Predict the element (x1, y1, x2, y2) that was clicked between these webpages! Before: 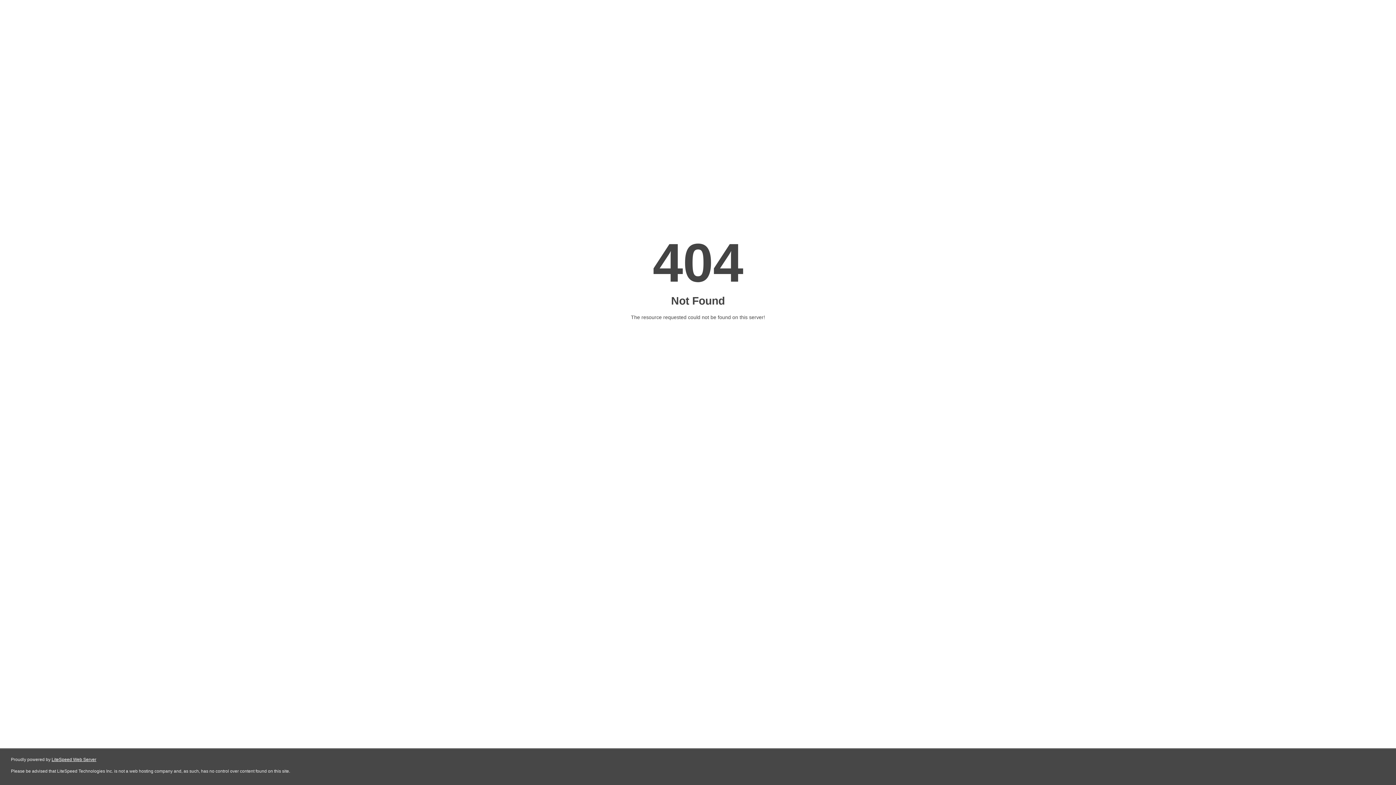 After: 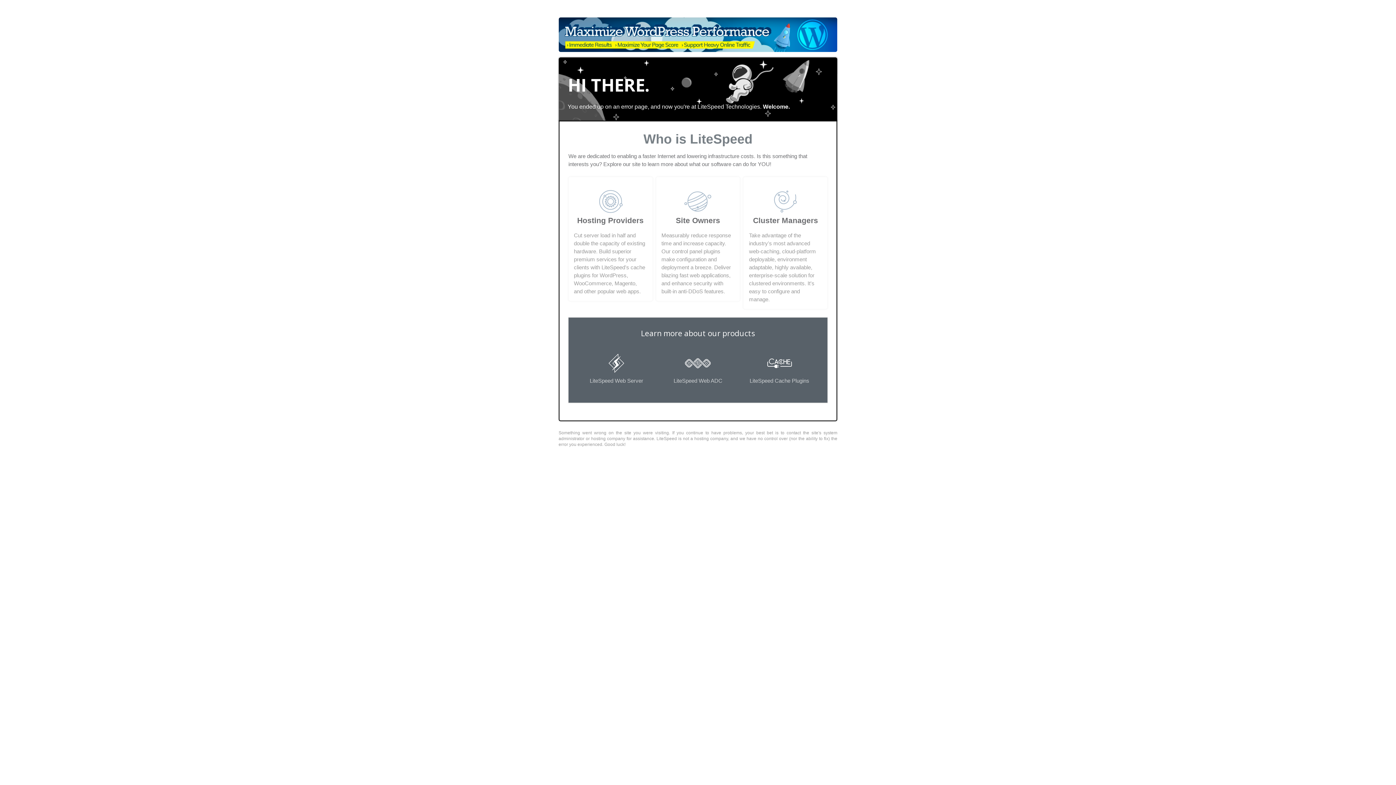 Action: bbox: (51, 757, 96, 762) label: LiteSpeed Web Server